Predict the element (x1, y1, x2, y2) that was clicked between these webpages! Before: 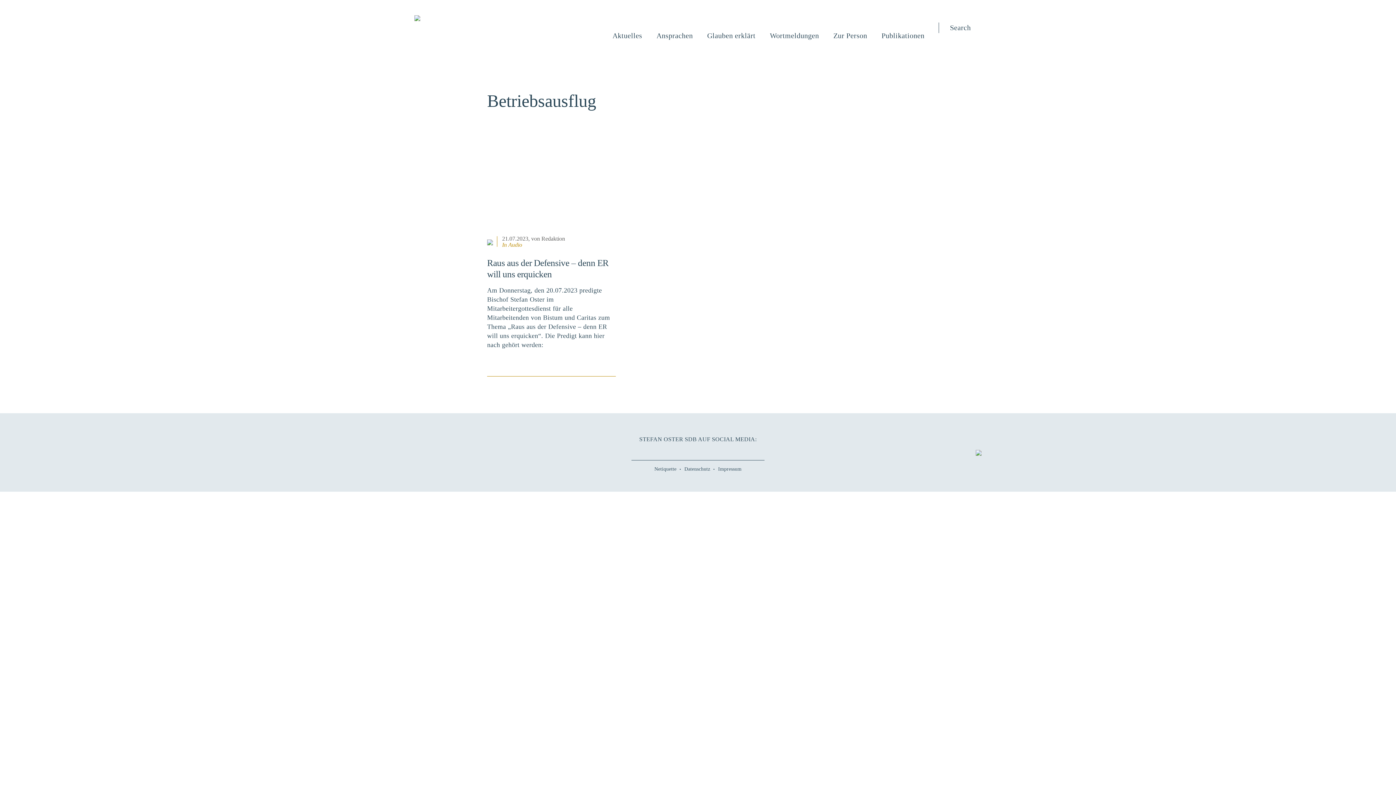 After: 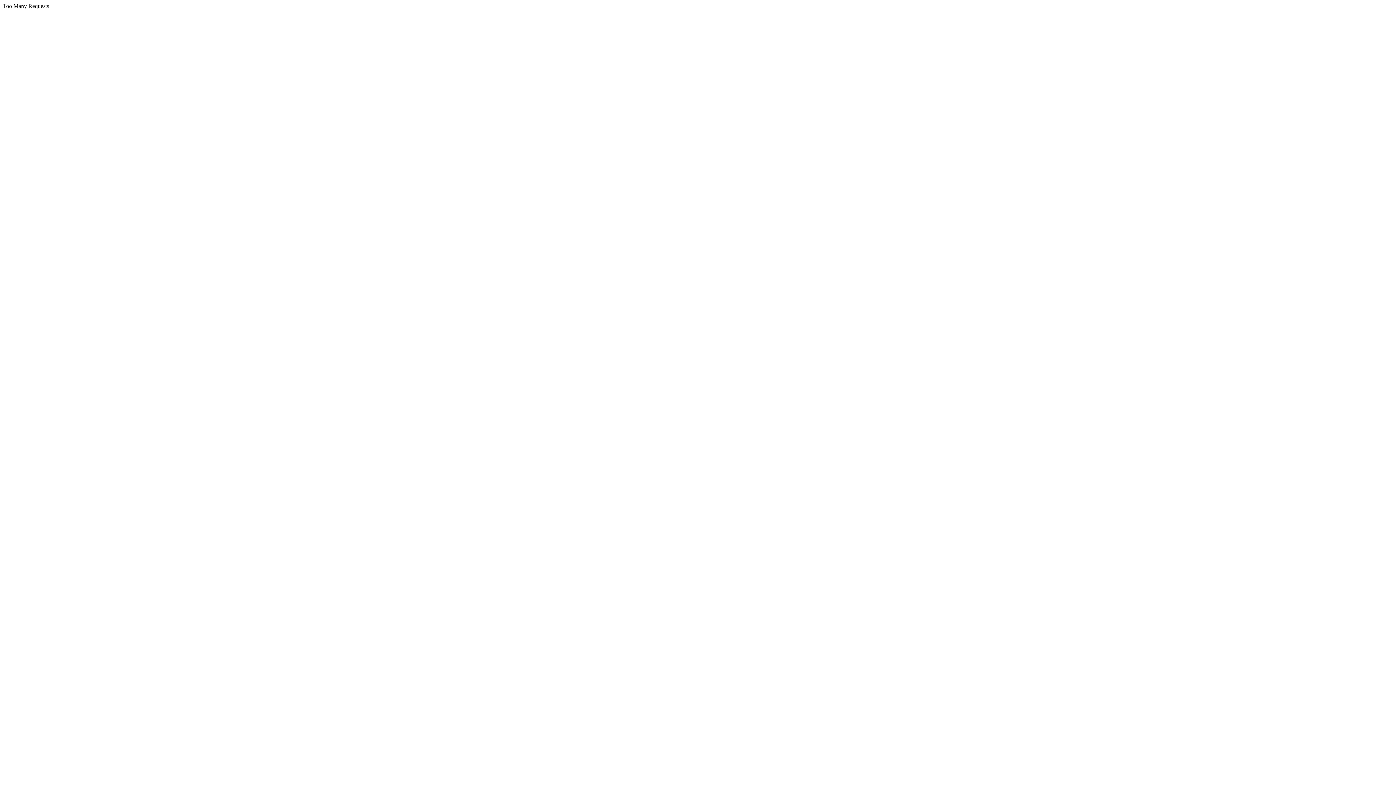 Action: bbox: (487, 286, 615, 349) label: Am Donnerstag, den 20.07.2023 predigte Bischof Stefan Oster im Mitarbeitergottesdienst für alle Mitarbeitenden von Bistum und Caritas zum Thema „Raus aus der Defensive – denn ER will uns erquicken“. Die Predigt kann hier nach gehört werden: